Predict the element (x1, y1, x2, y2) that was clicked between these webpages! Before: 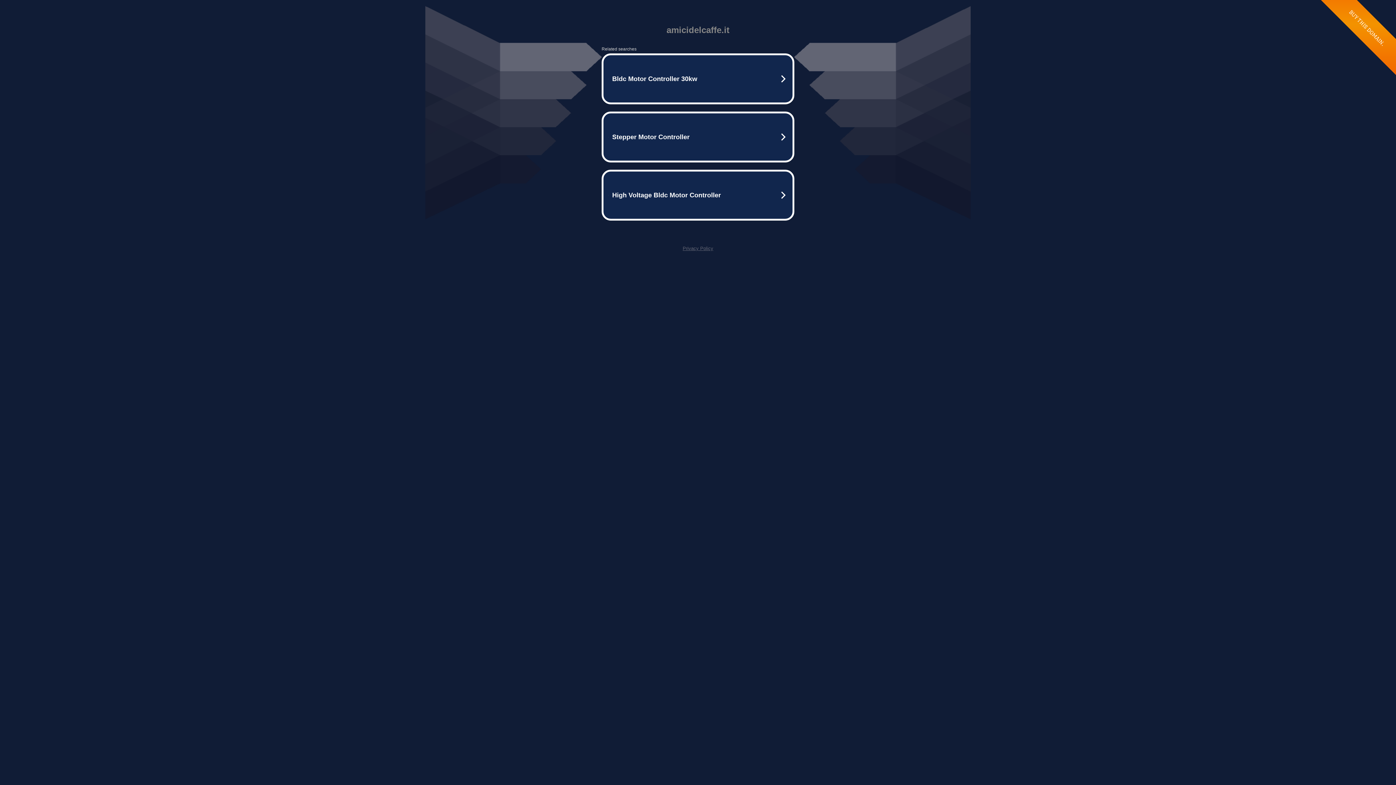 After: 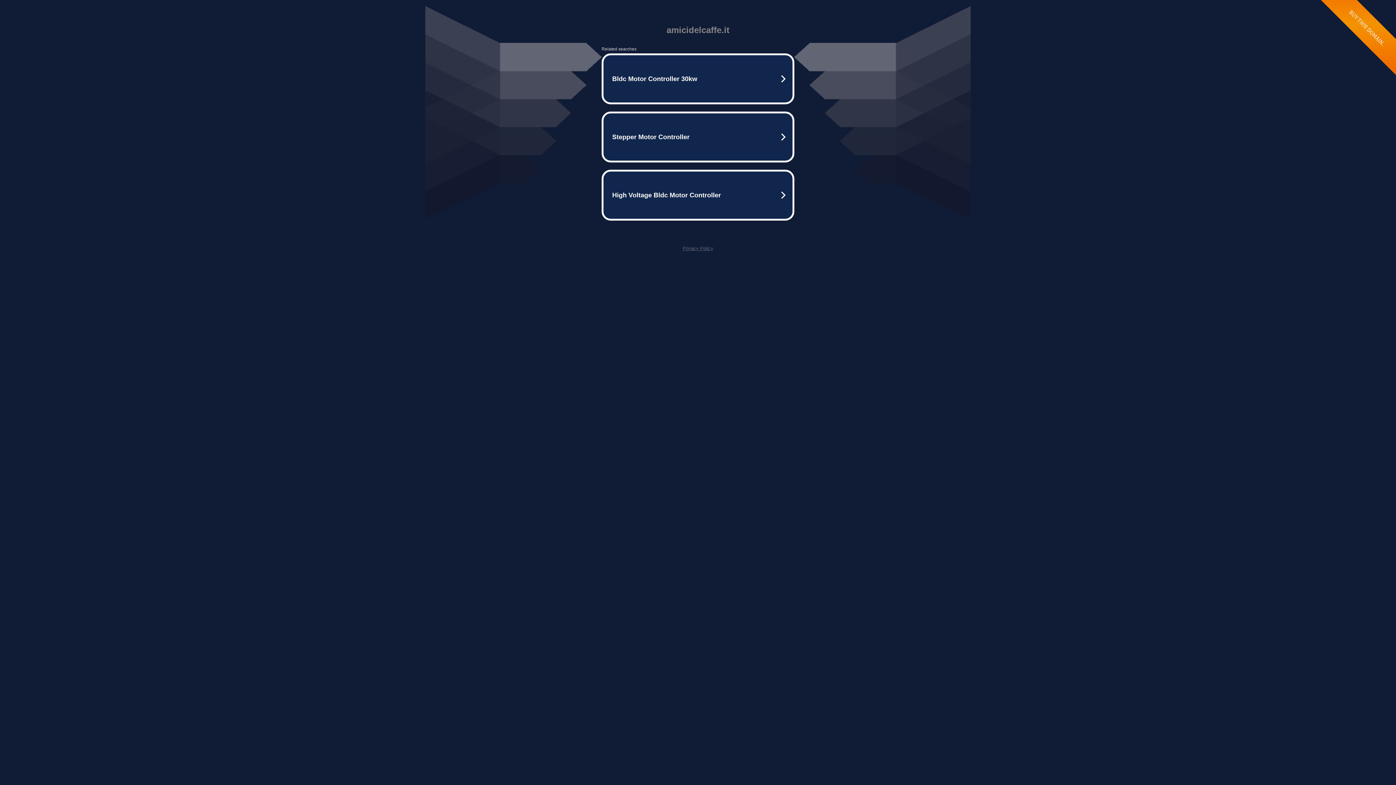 Action: bbox: (682, 245, 713, 251) label: Privacy Policy